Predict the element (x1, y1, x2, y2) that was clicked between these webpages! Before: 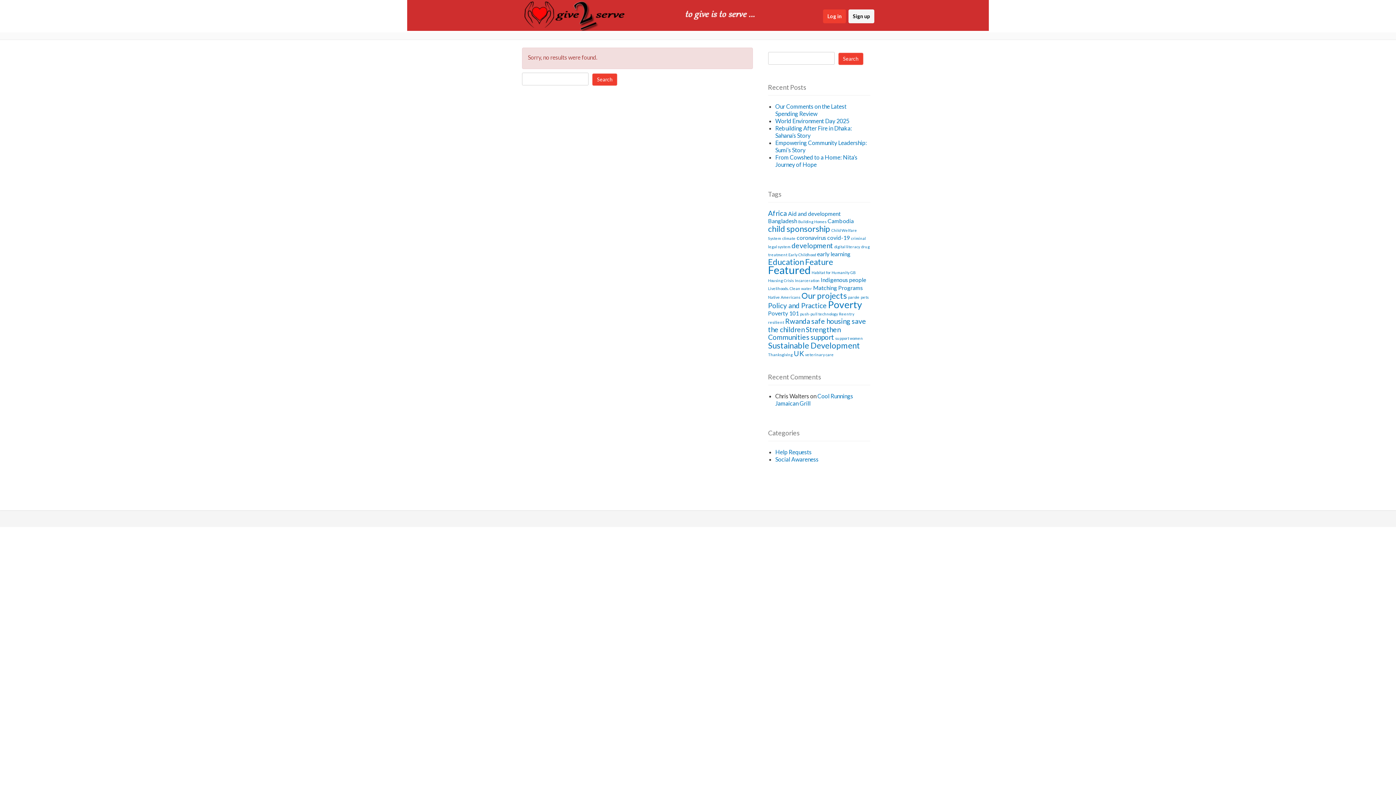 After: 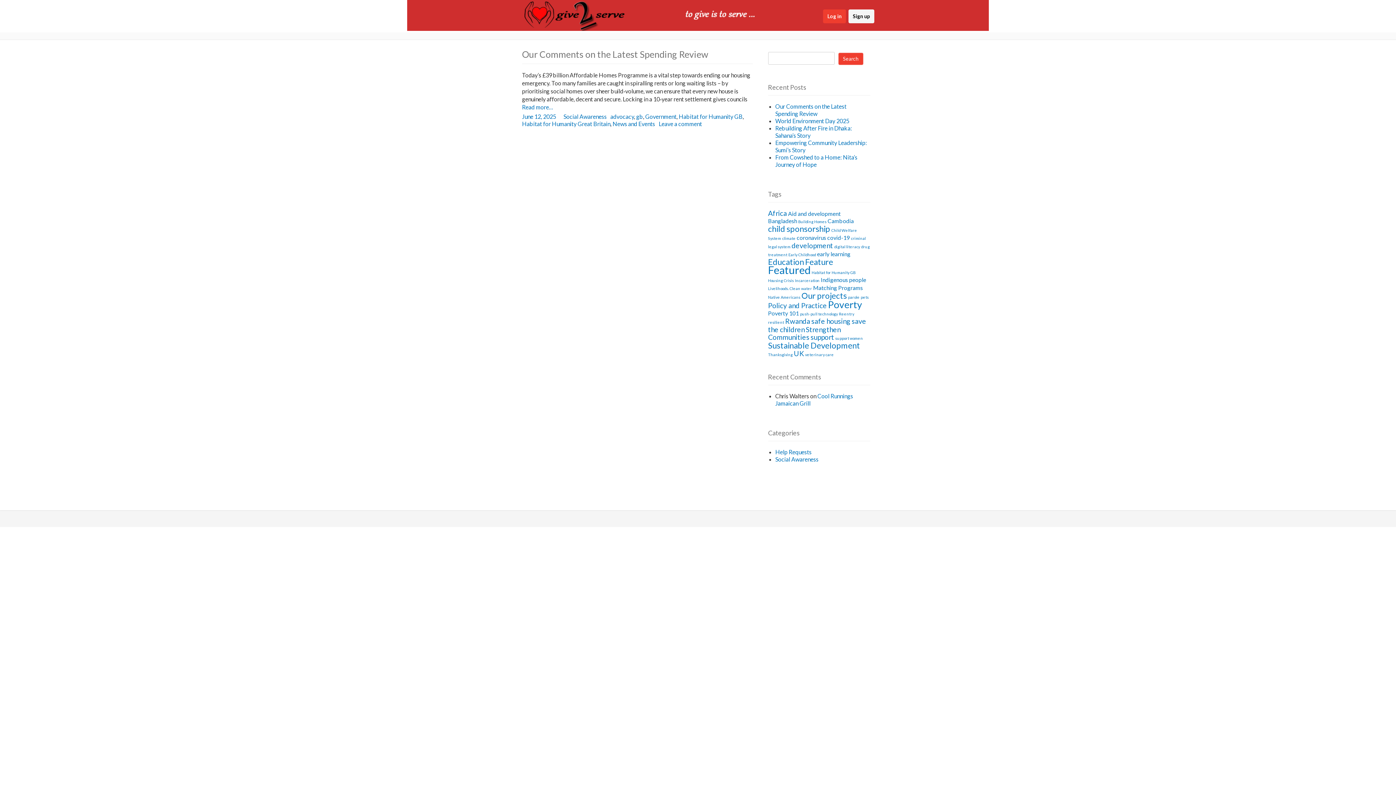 Action: label: Habitat for Humanity GB (1 item) bbox: (811, 270, 855, 274)